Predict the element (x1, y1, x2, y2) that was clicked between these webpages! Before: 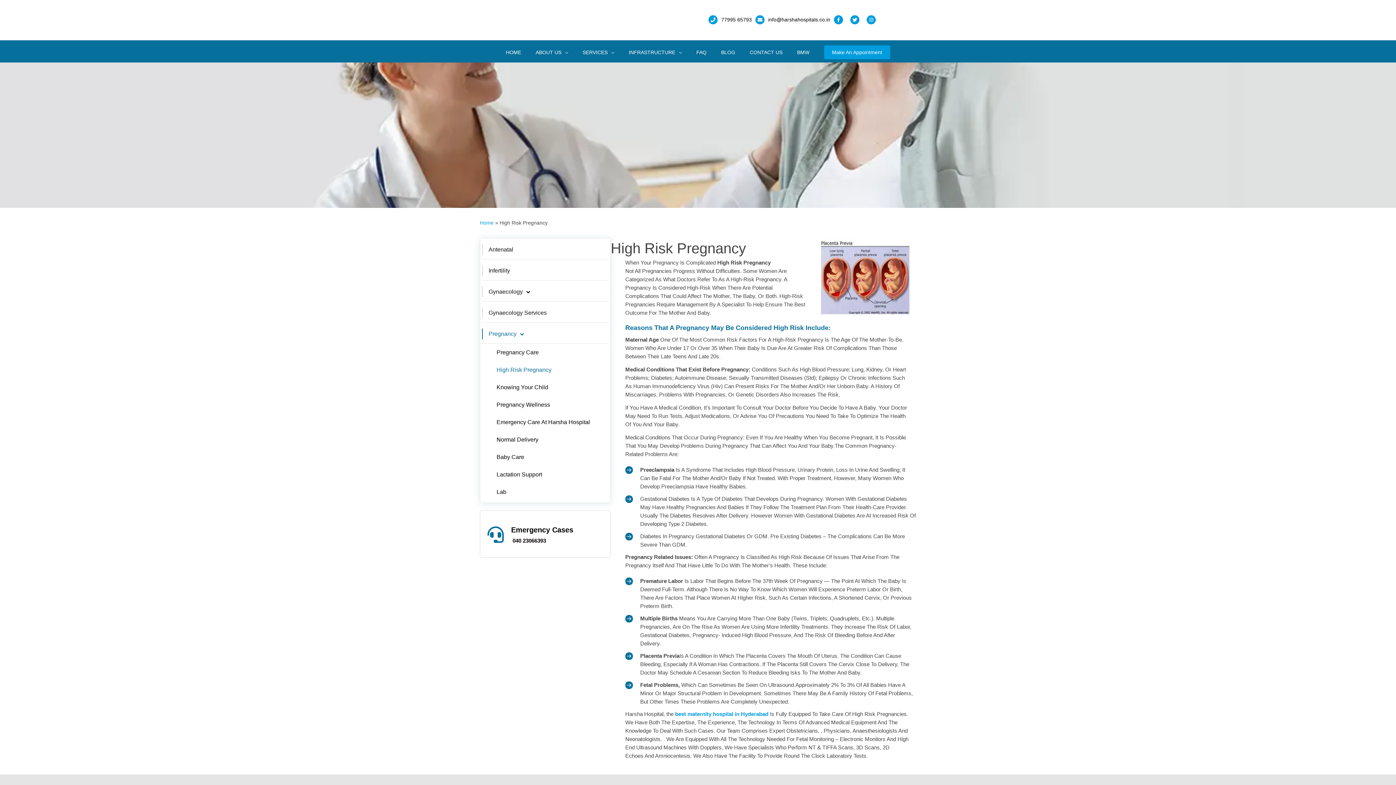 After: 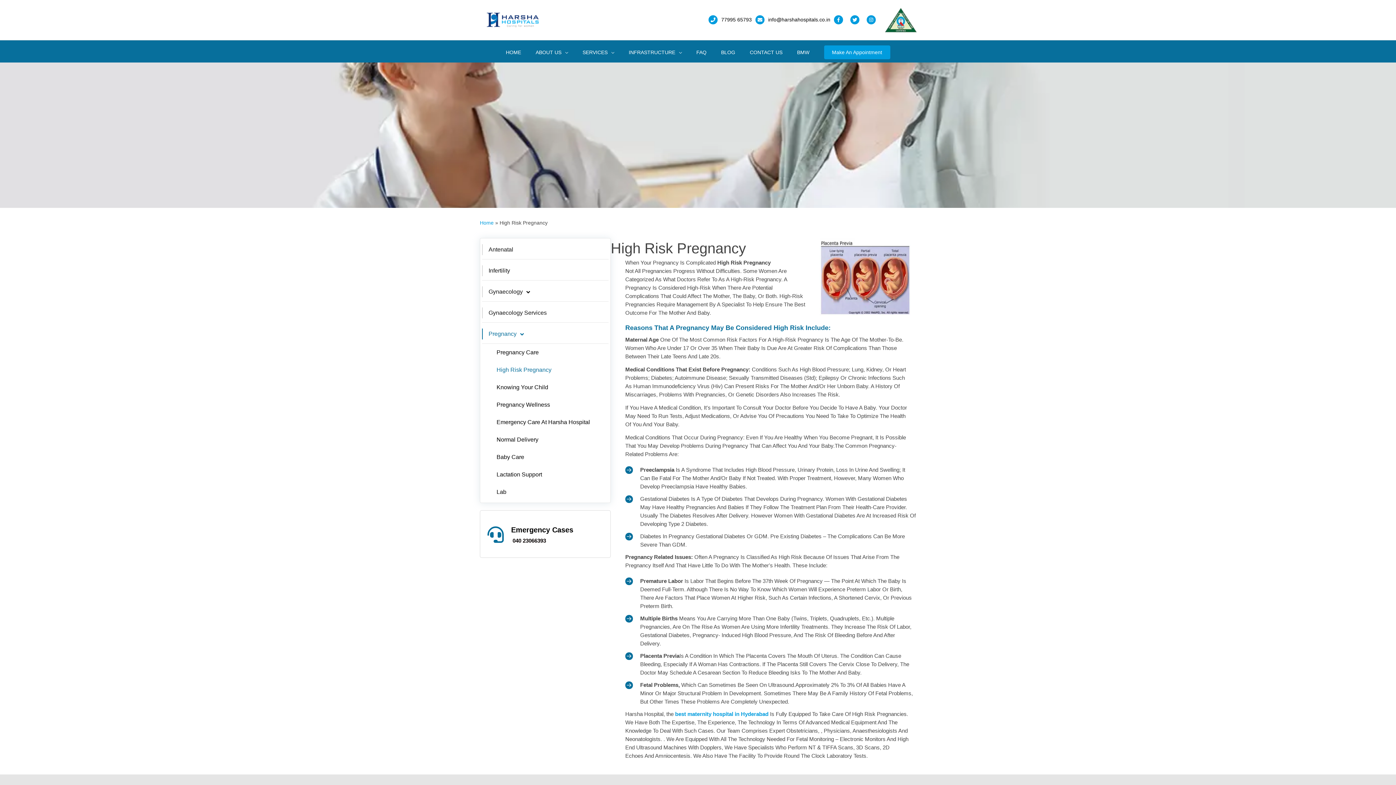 Action: label: instagram bbox: (866, 15, 879, 24)